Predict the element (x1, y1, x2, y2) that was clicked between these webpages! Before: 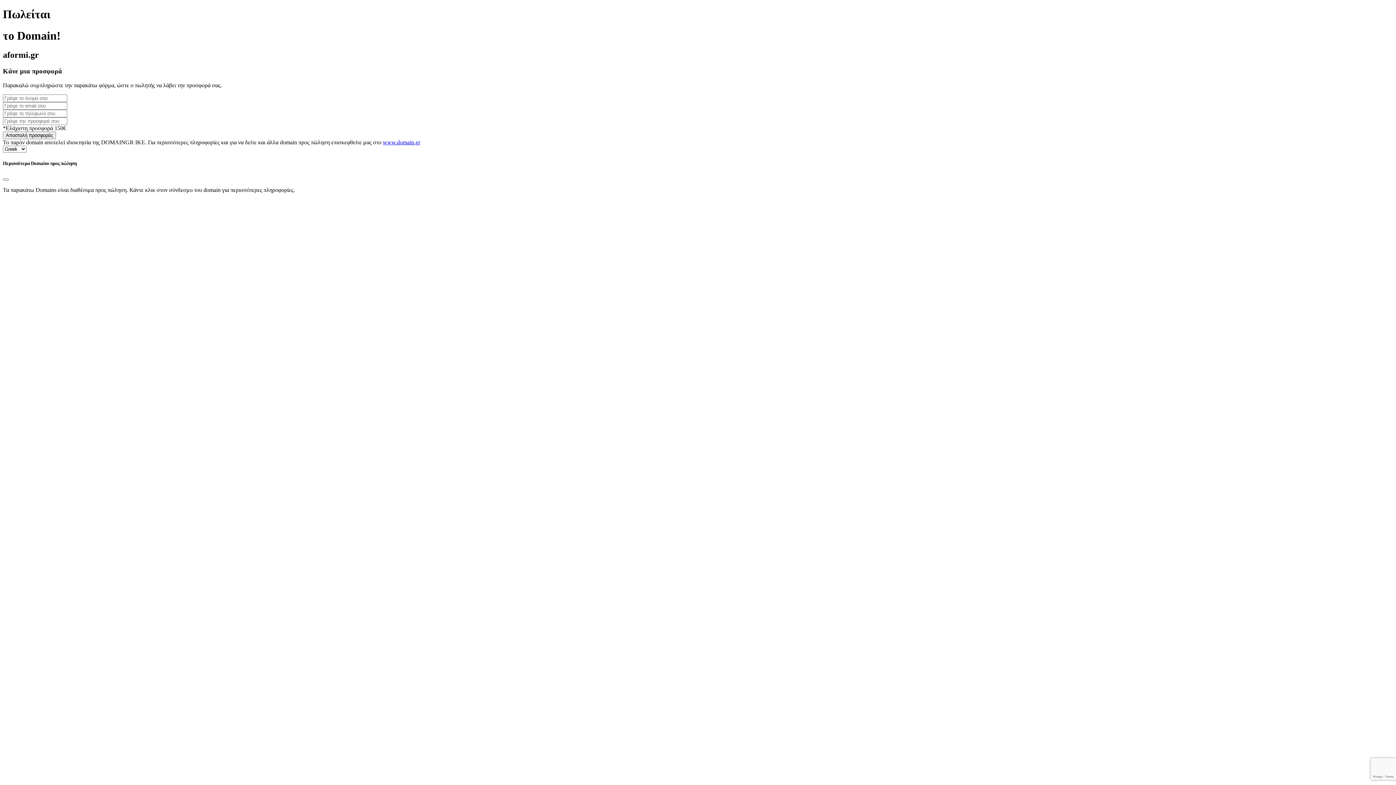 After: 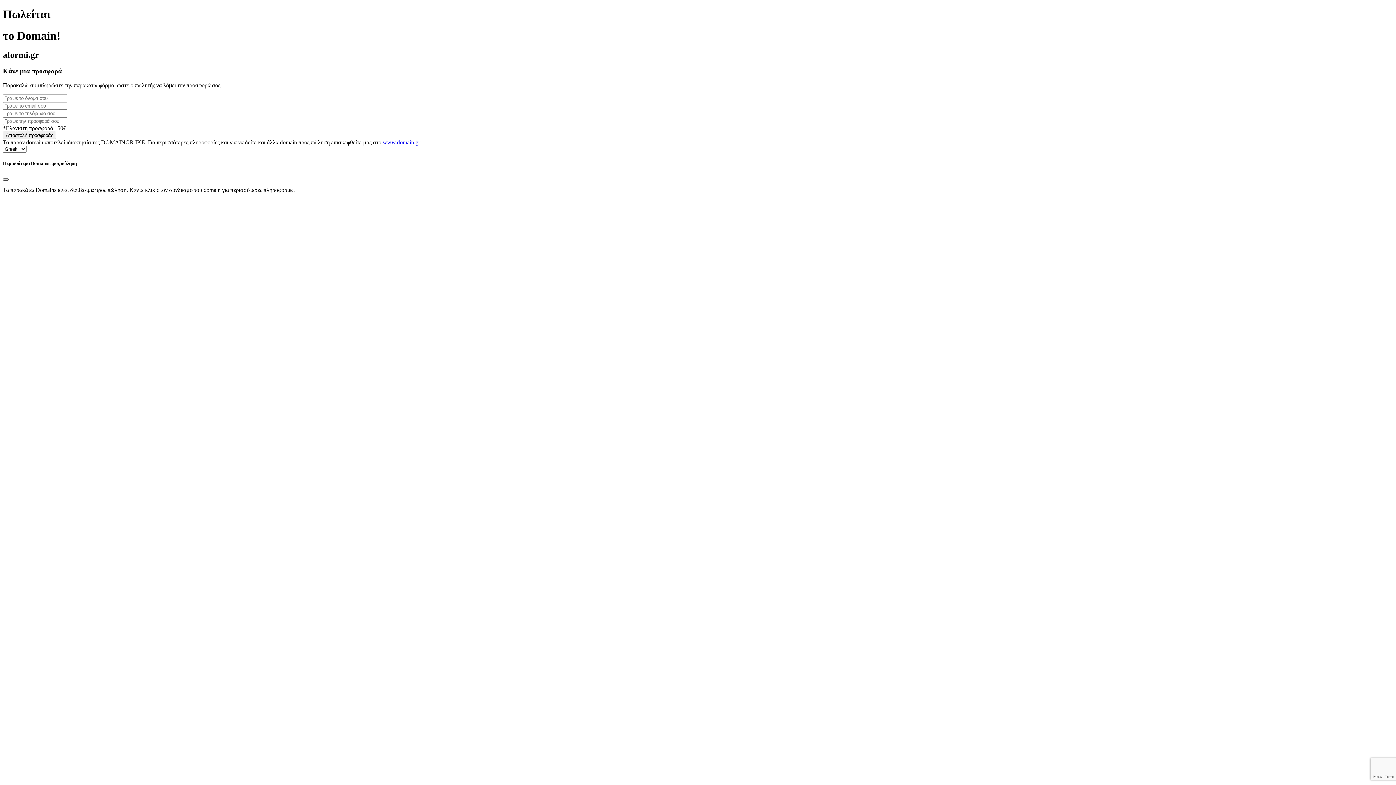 Action: bbox: (2, 178, 8, 180) label: Close